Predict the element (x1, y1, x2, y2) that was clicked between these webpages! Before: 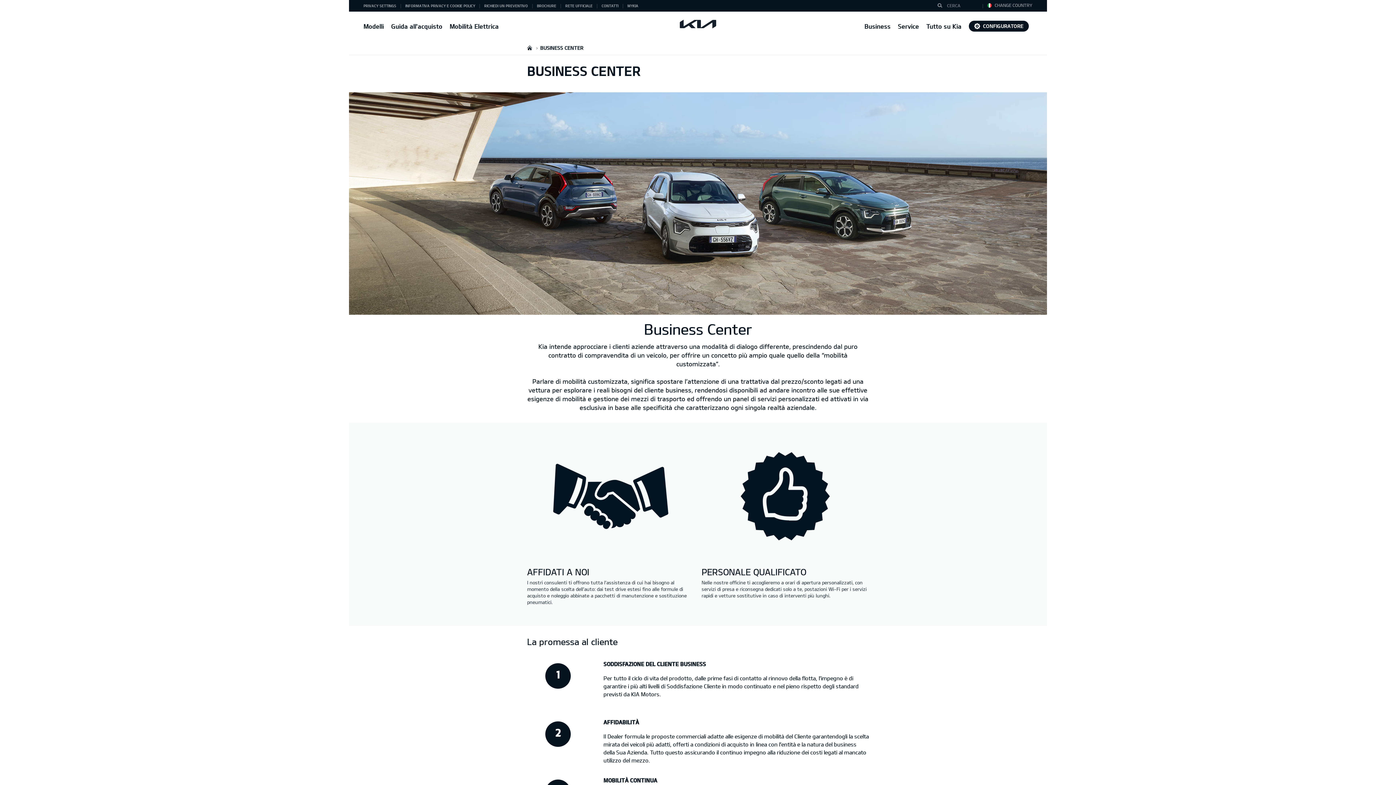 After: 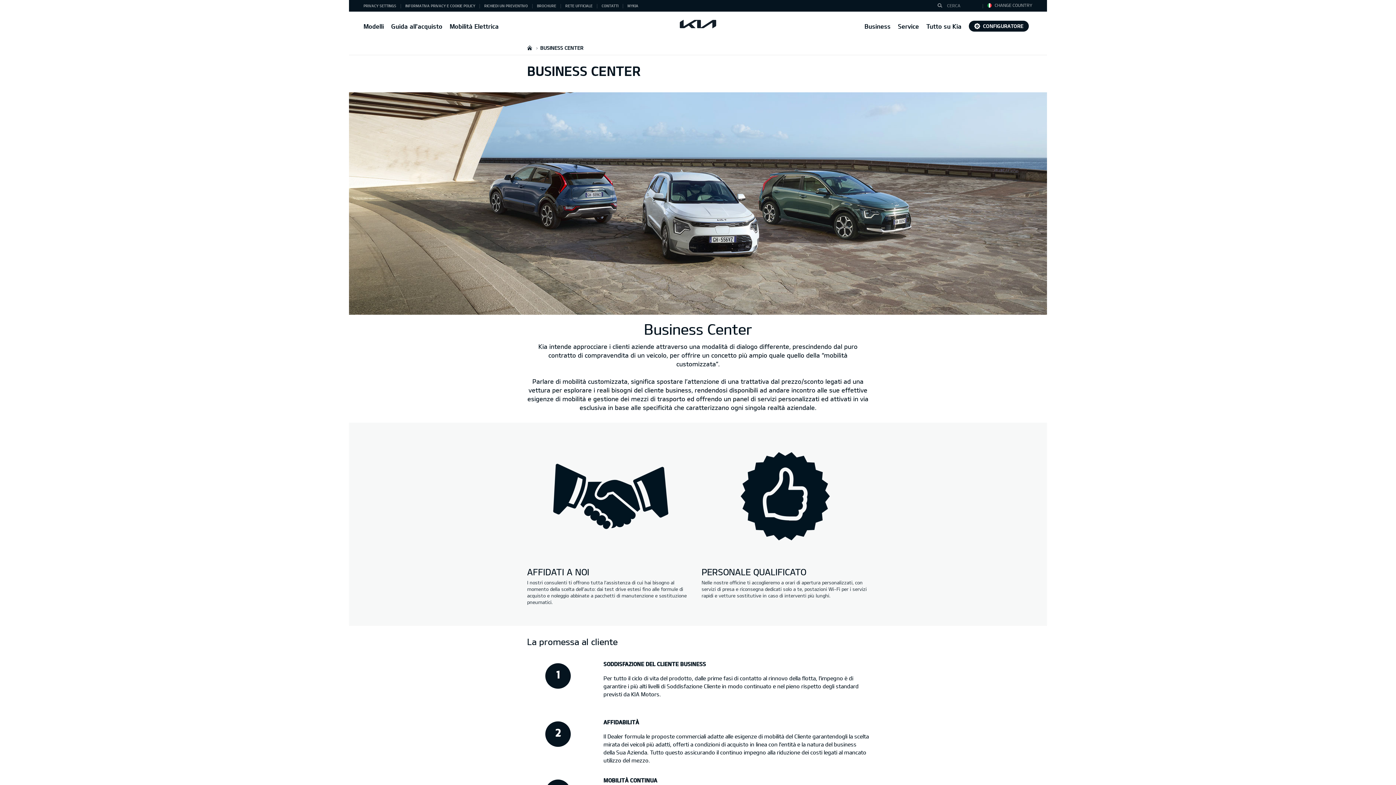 Action: bbox: (449, 23, 498, 29) label: Mobilità Elettrica